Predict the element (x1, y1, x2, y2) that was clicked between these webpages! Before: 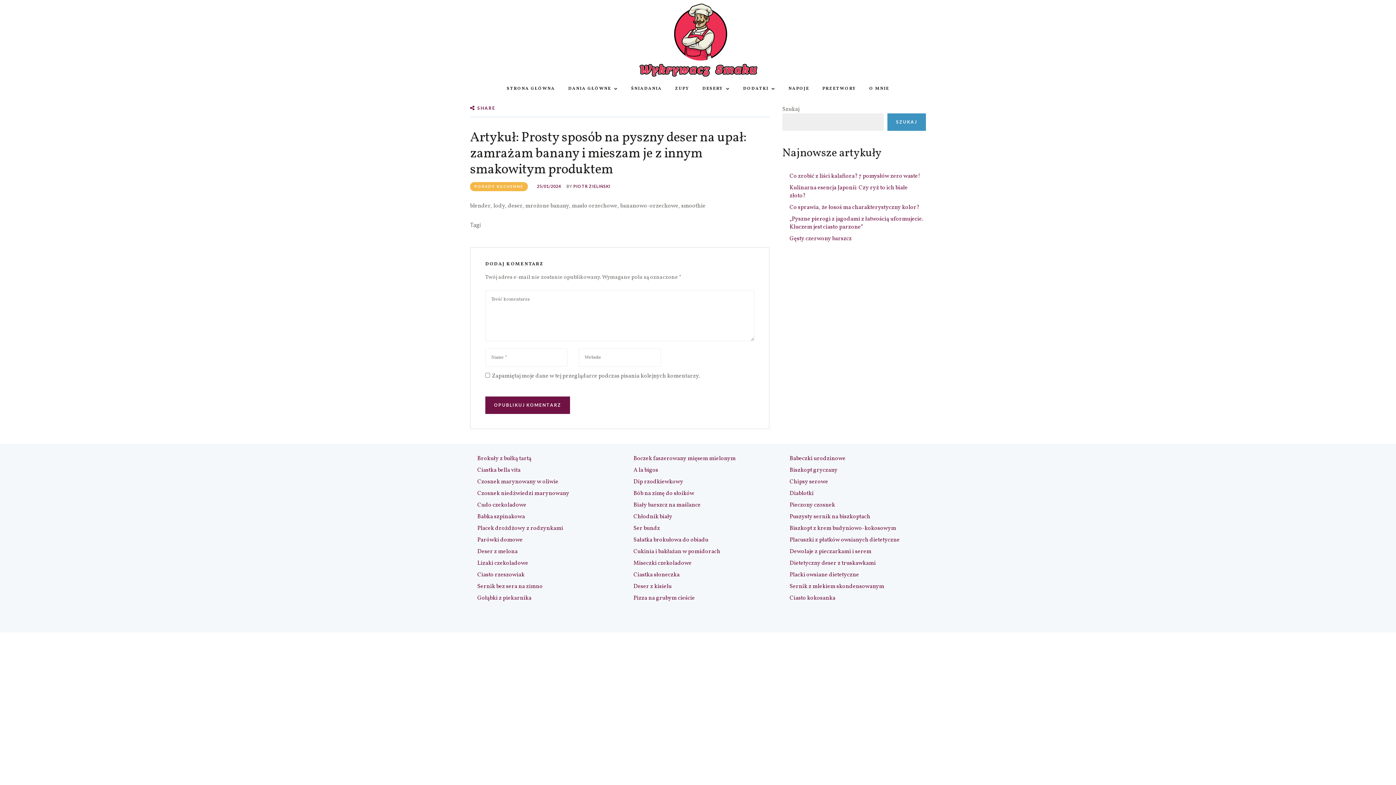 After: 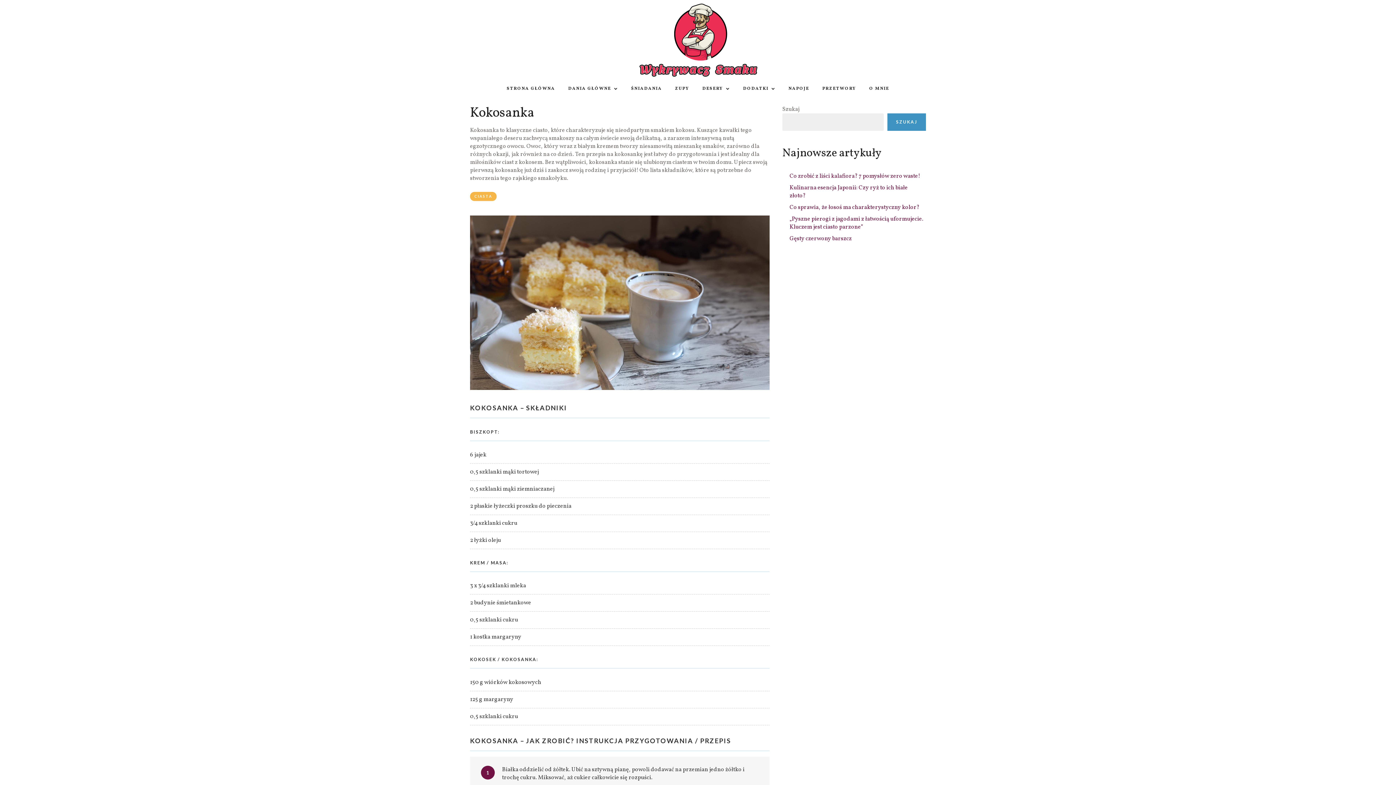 Action: bbox: (789, 594, 835, 602) label: Ciasto kokosanka